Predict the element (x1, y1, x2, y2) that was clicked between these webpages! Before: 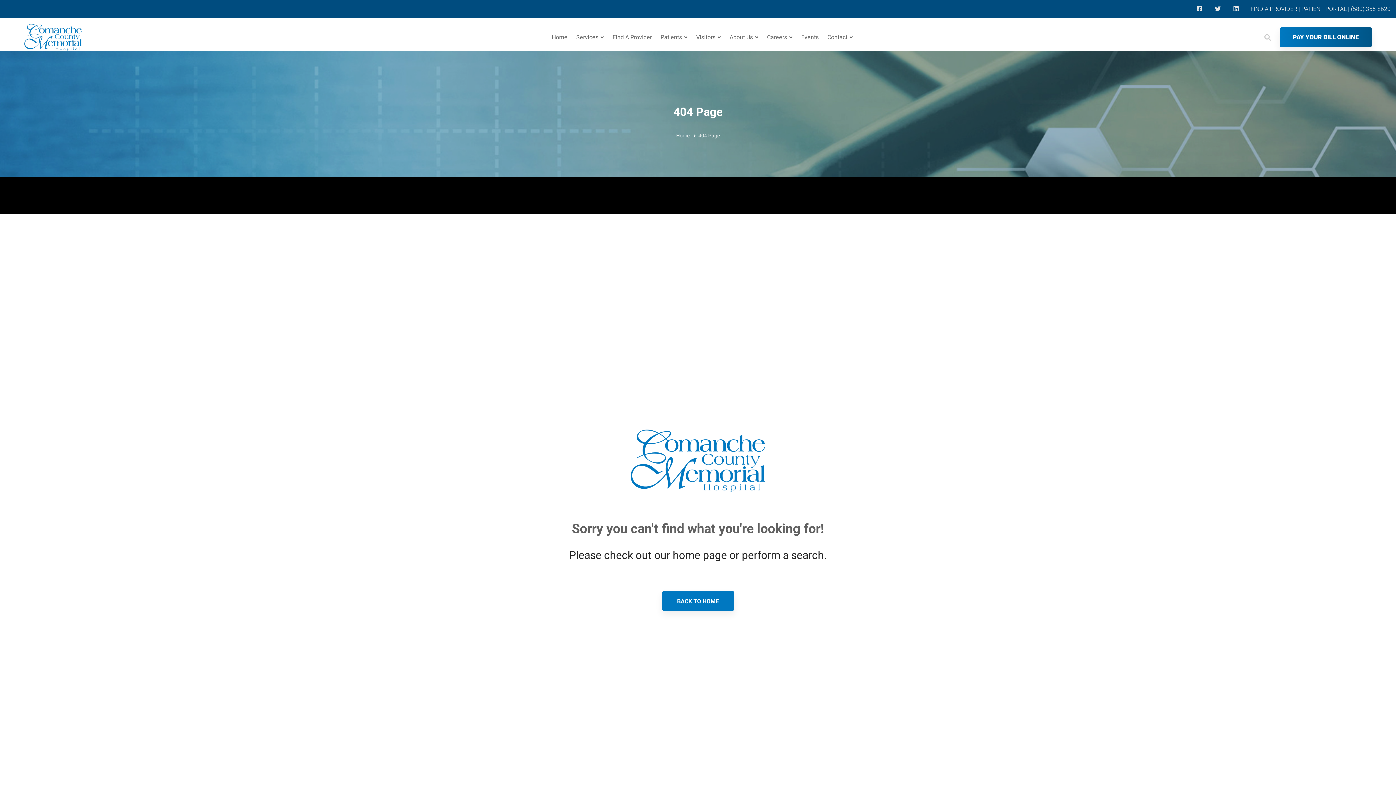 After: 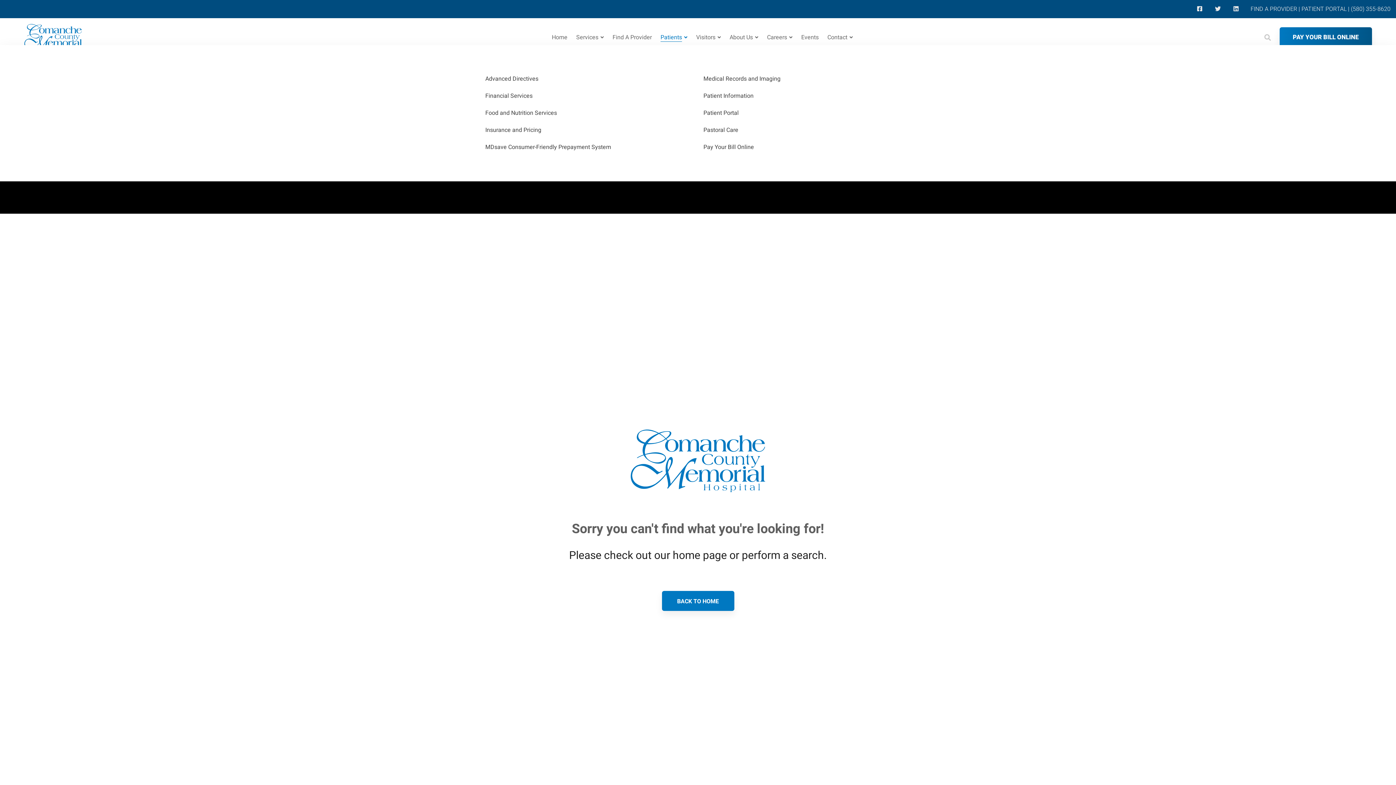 Action: label: Patients bbox: (657, 29, 691, 44)